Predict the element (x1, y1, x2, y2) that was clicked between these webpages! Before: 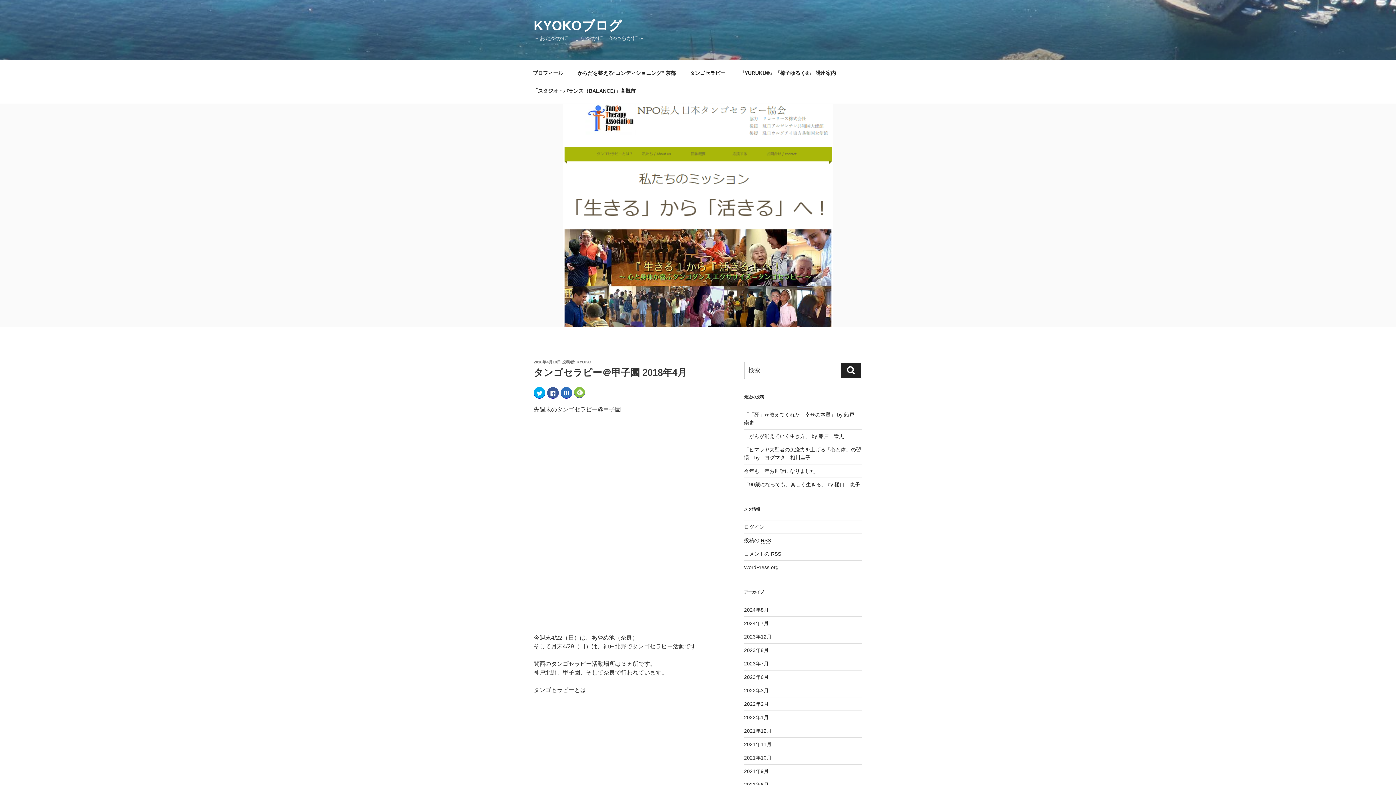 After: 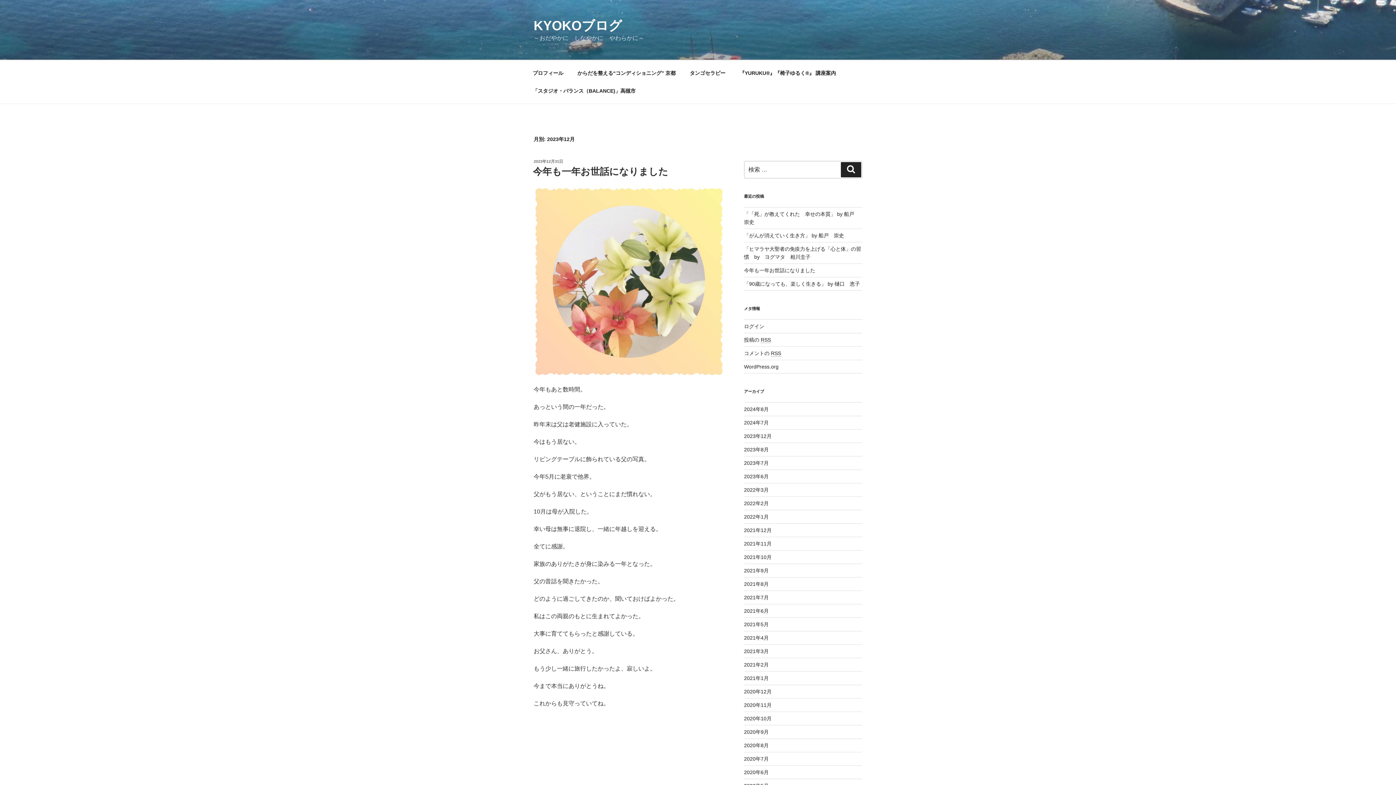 Action: label: 2023年12月 bbox: (744, 634, 771, 640)